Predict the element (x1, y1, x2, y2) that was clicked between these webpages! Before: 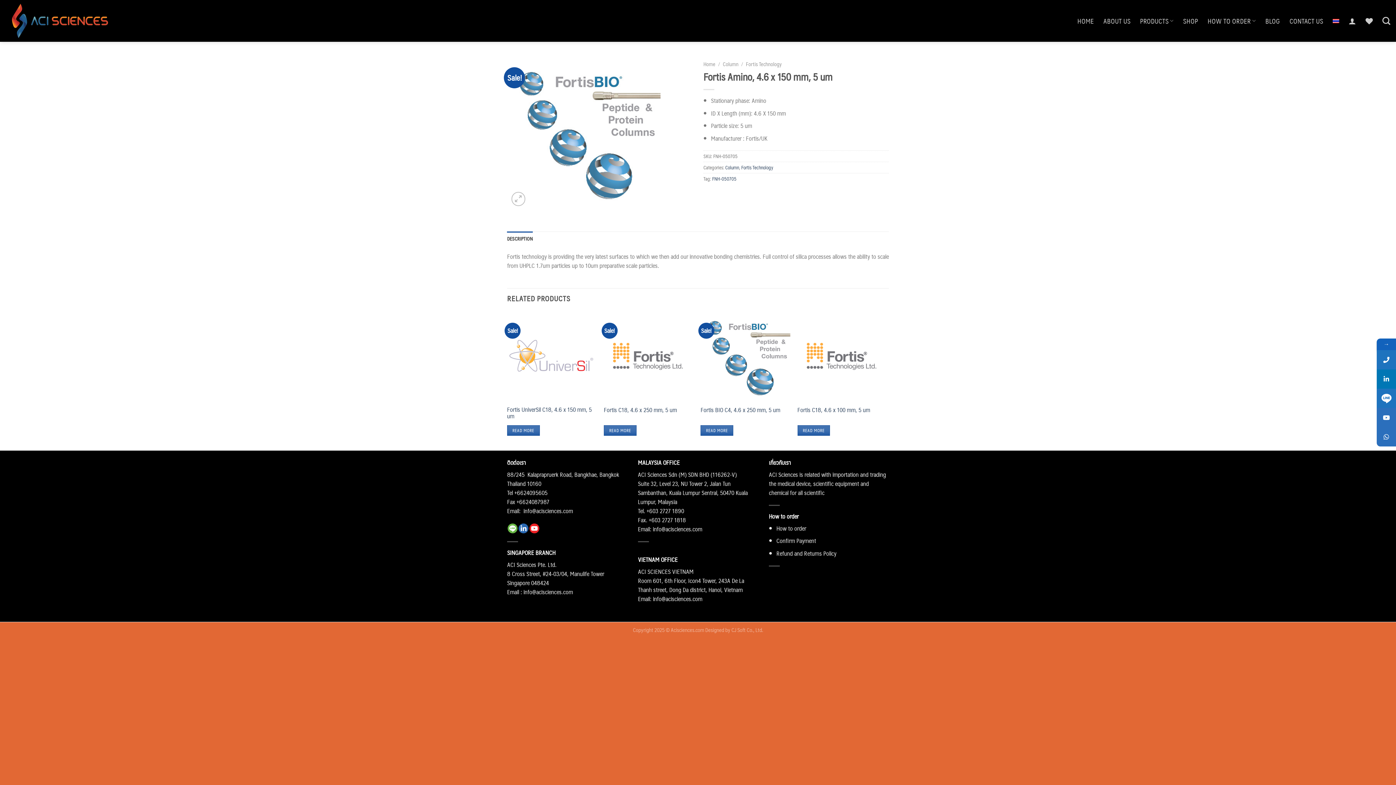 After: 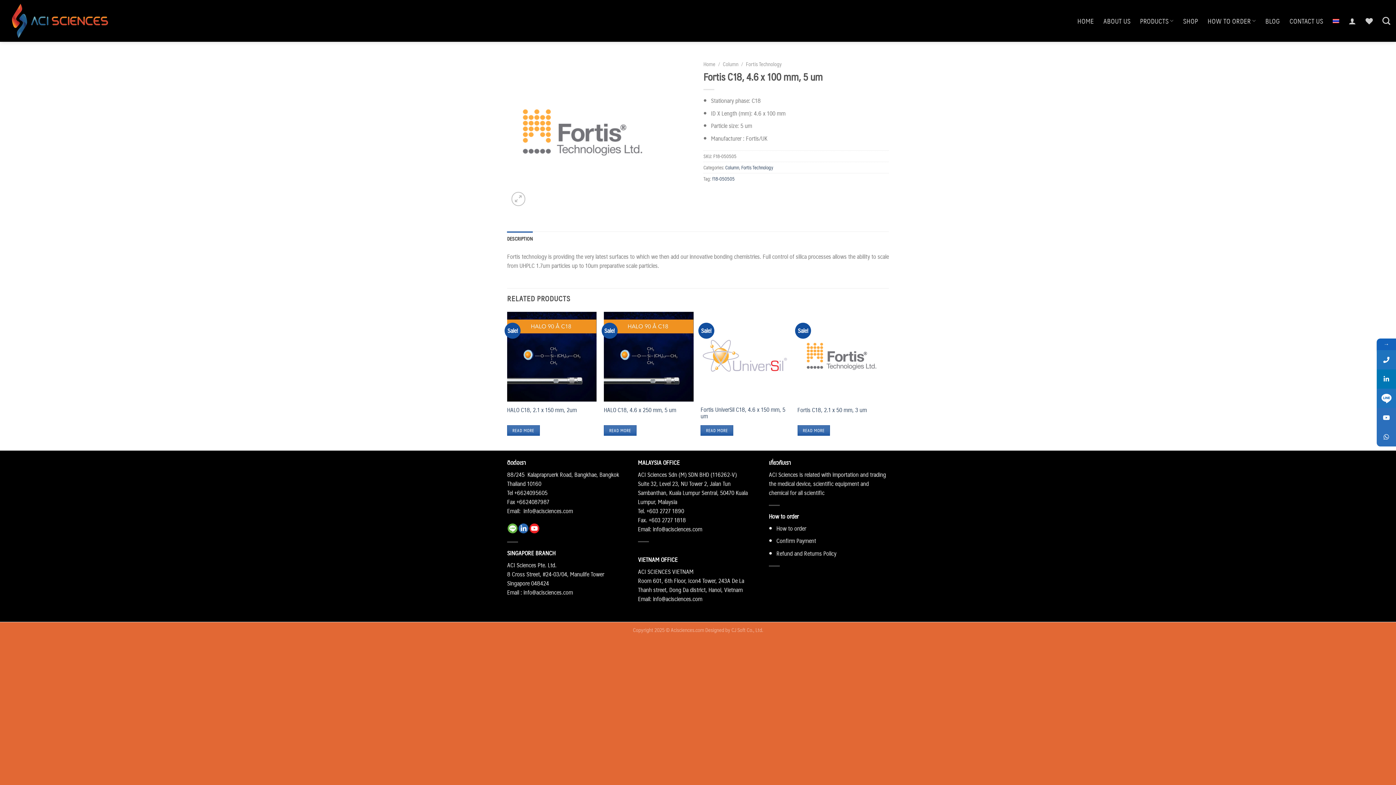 Action: bbox: (797, 406, 870, 413) label: Fortis C18, 4.6 x 100 mm, 5 um